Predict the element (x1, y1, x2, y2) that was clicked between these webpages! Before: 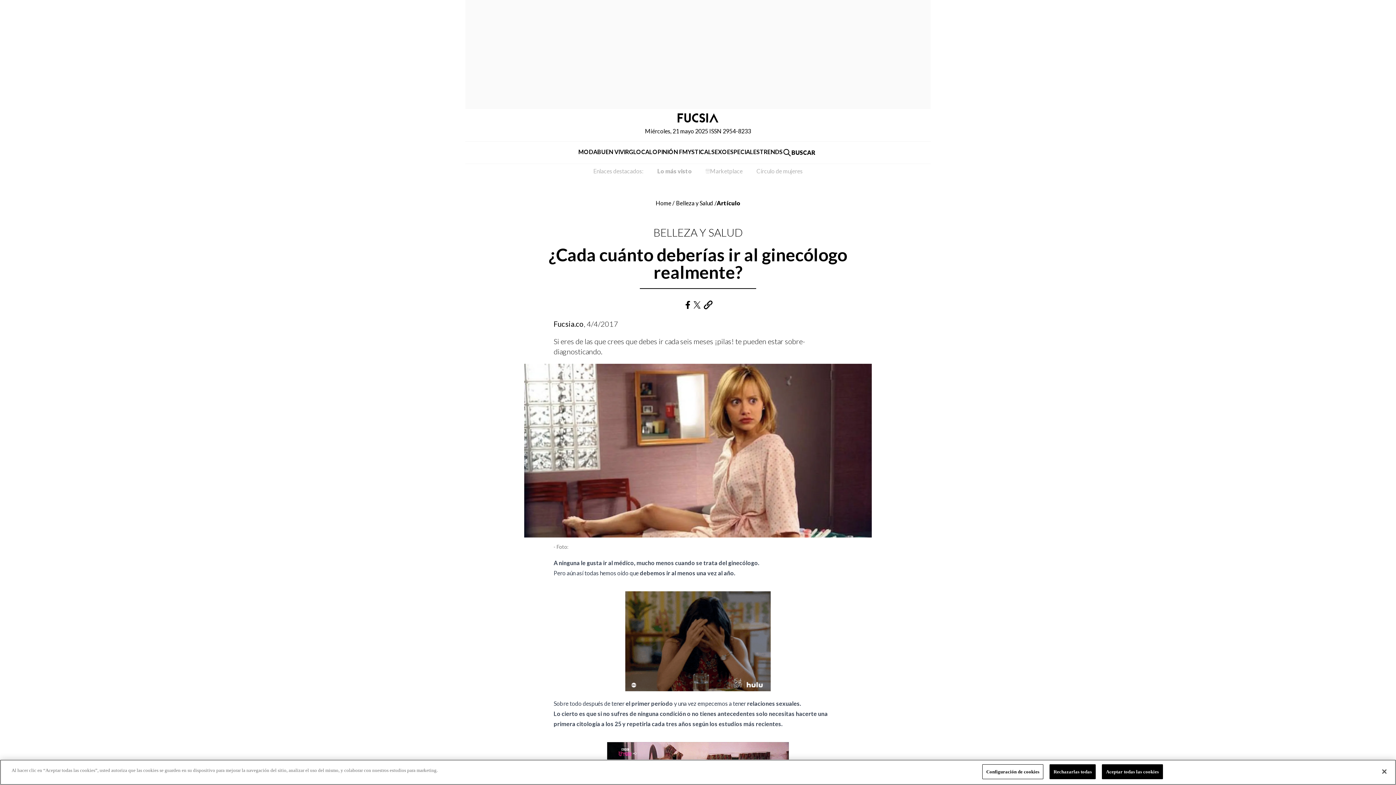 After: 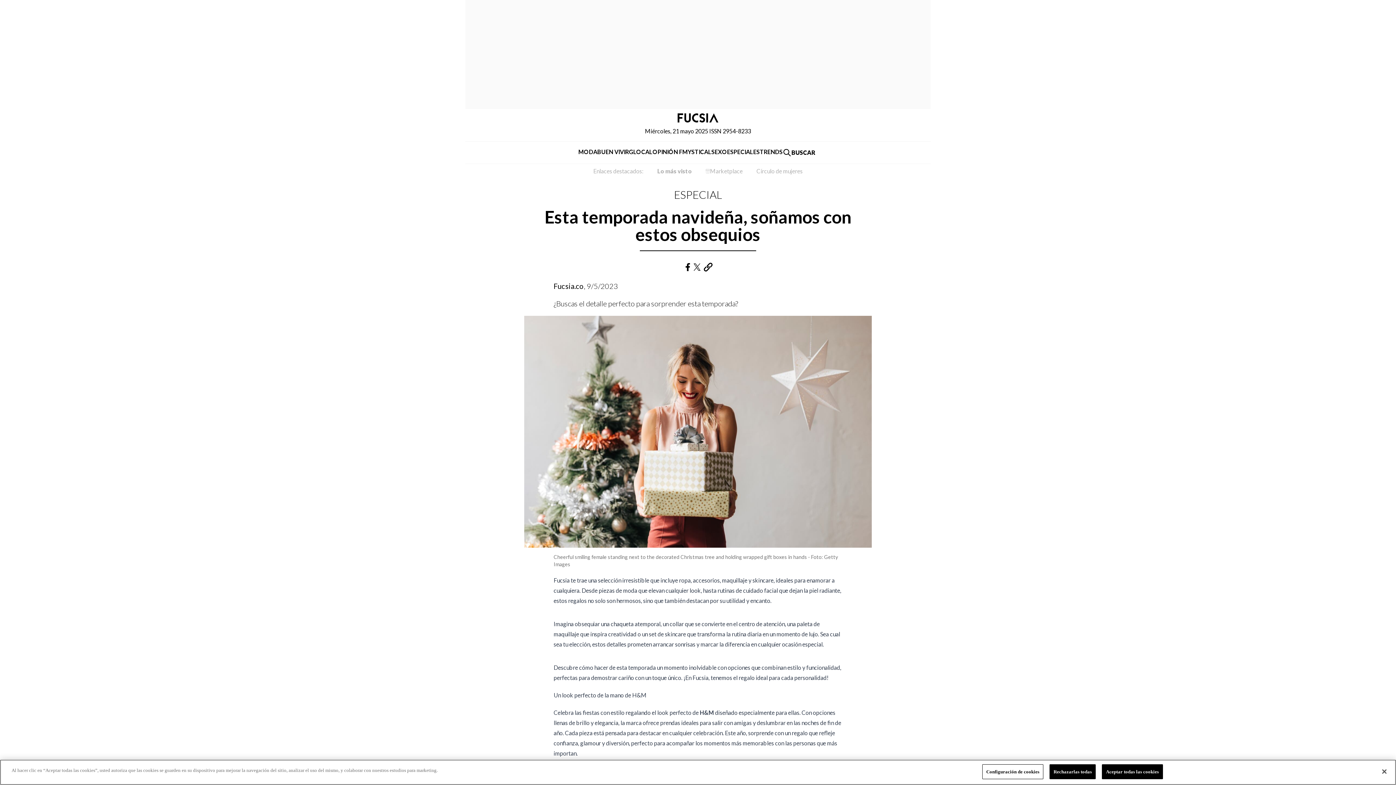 Action: bbox: (705, 166, 742, 175) label: Marketplace